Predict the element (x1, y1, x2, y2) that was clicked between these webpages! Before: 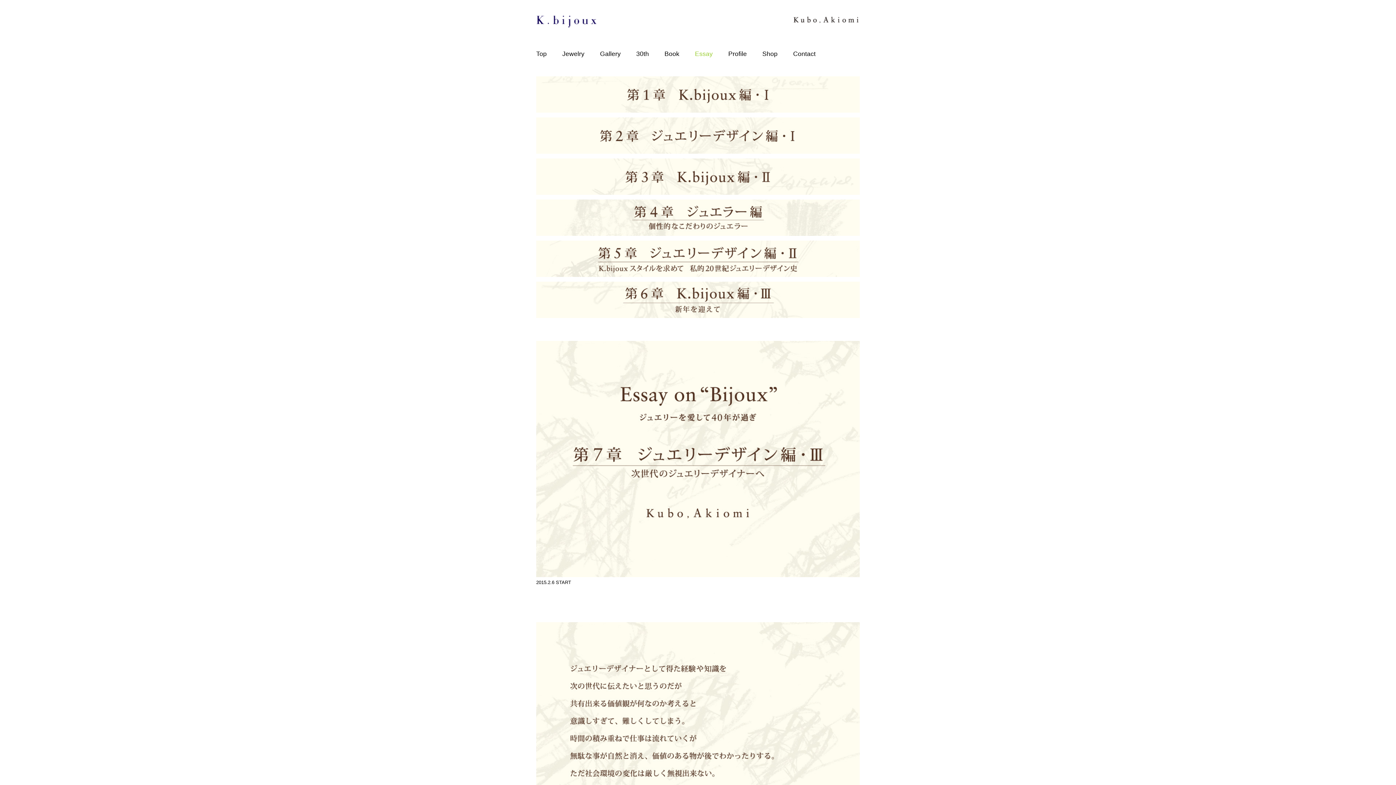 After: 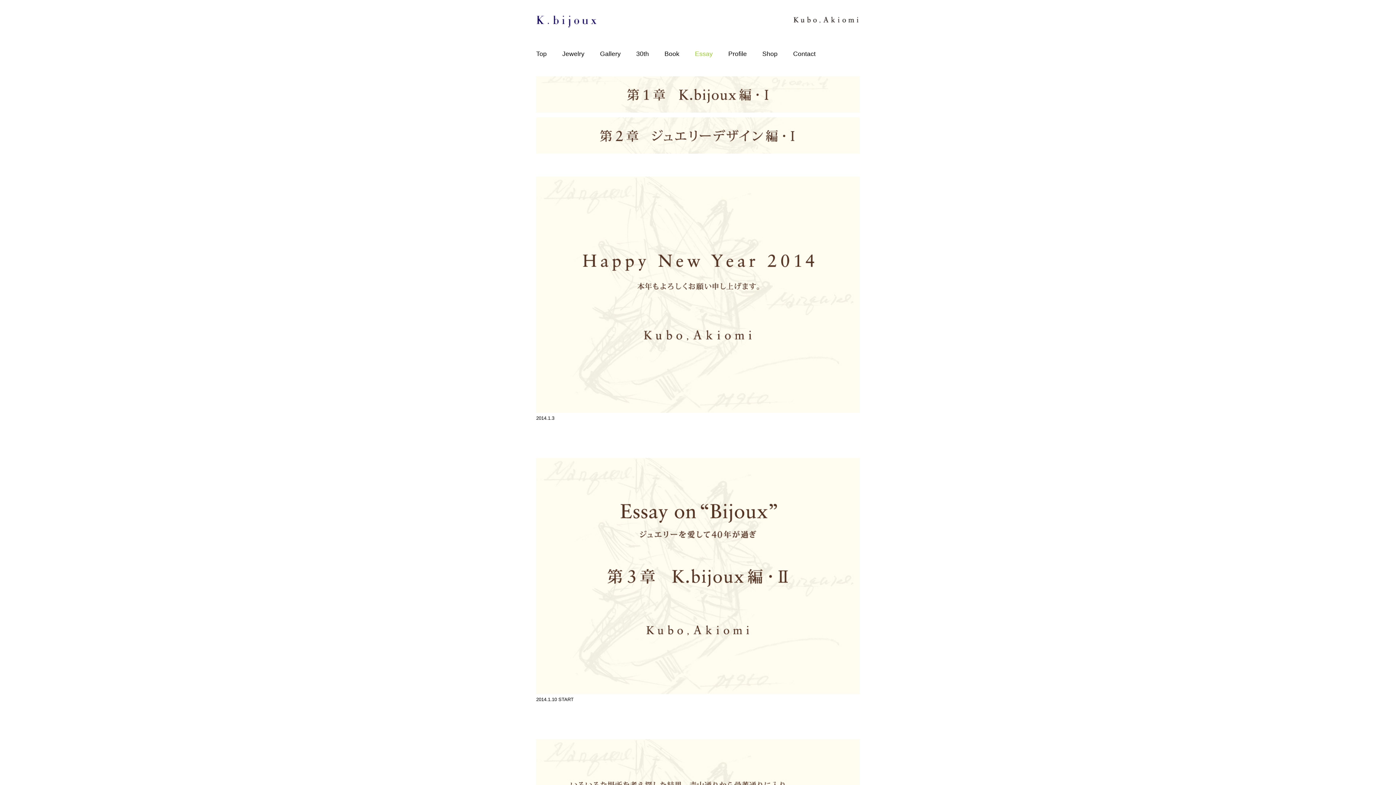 Action: bbox: (536, 189, 860, 196)